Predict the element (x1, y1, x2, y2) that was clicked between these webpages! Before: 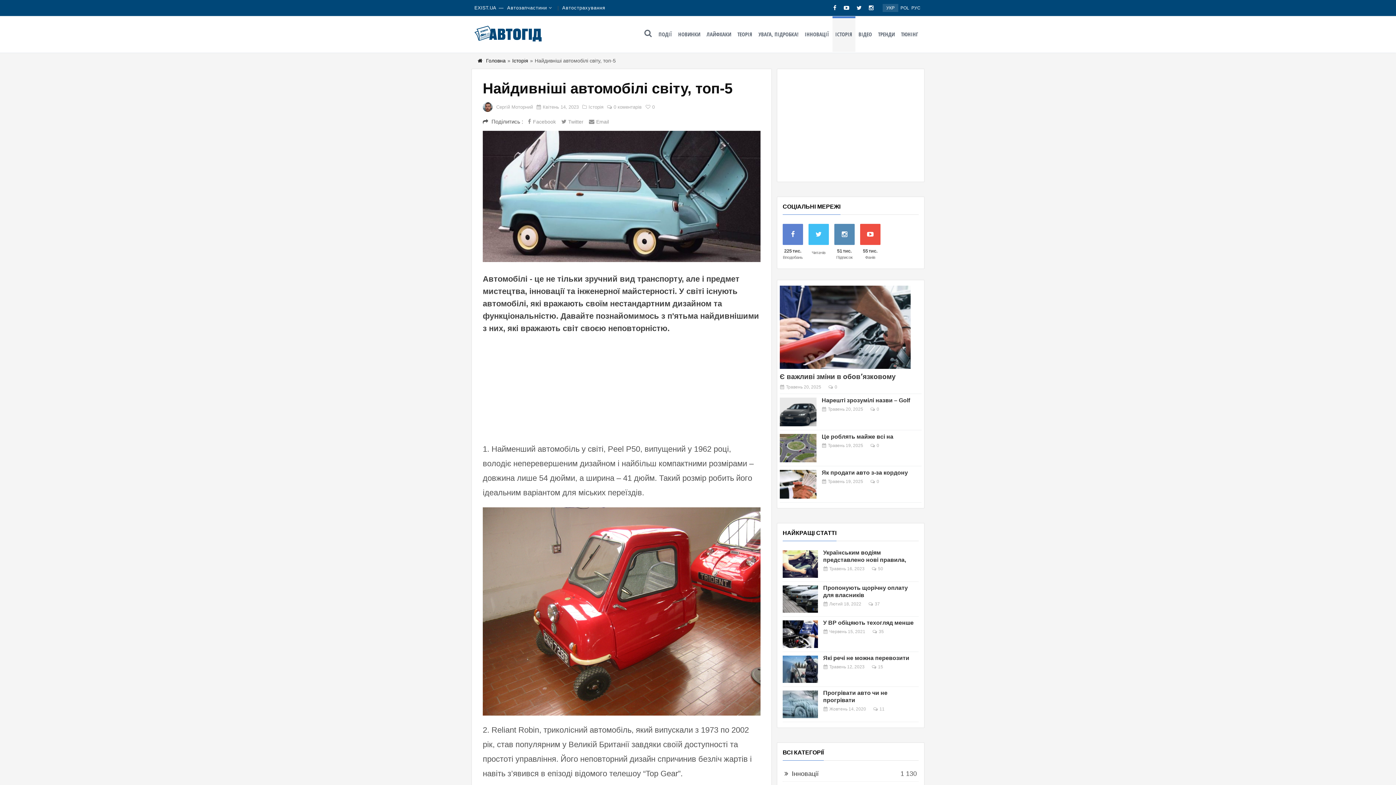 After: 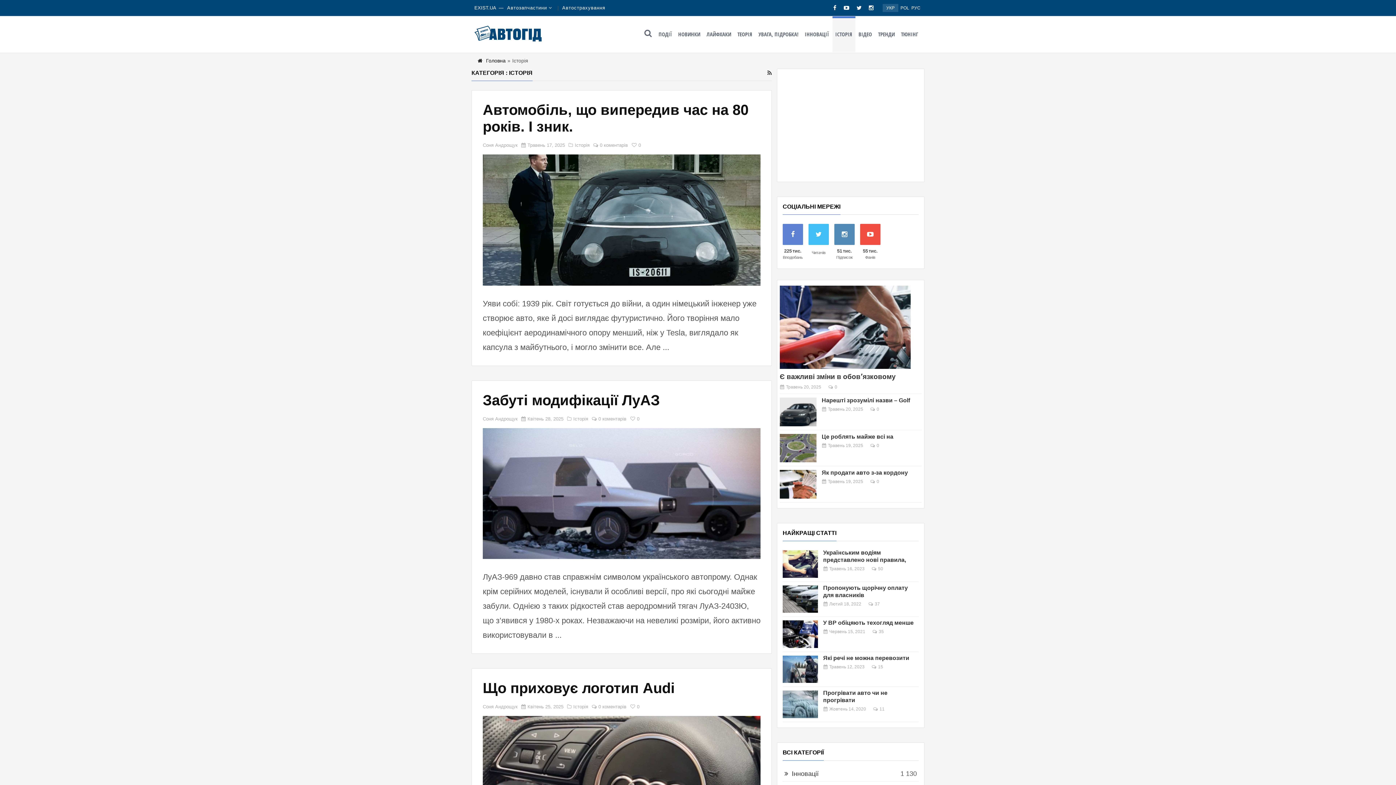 Action: bbox: (512, 57, 528, 63) label: Історія